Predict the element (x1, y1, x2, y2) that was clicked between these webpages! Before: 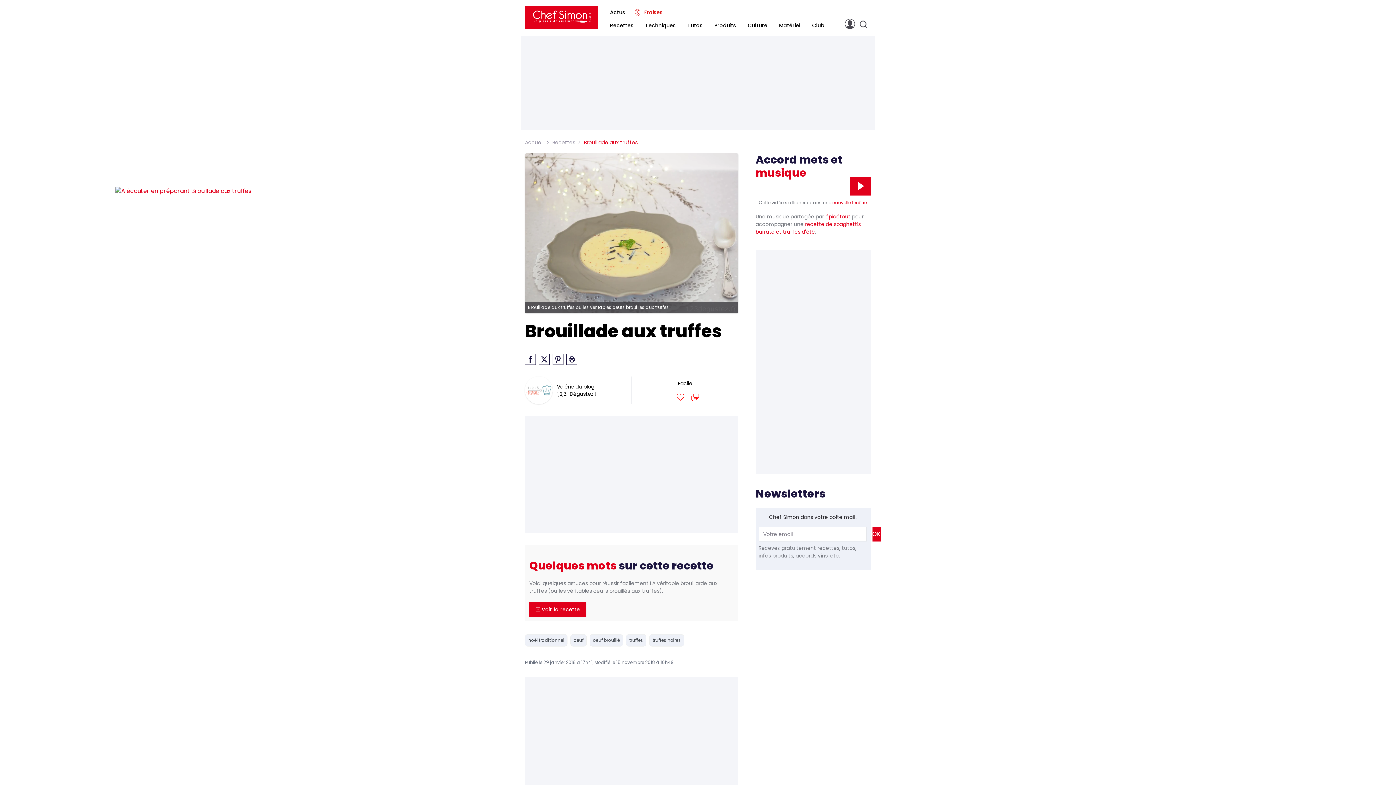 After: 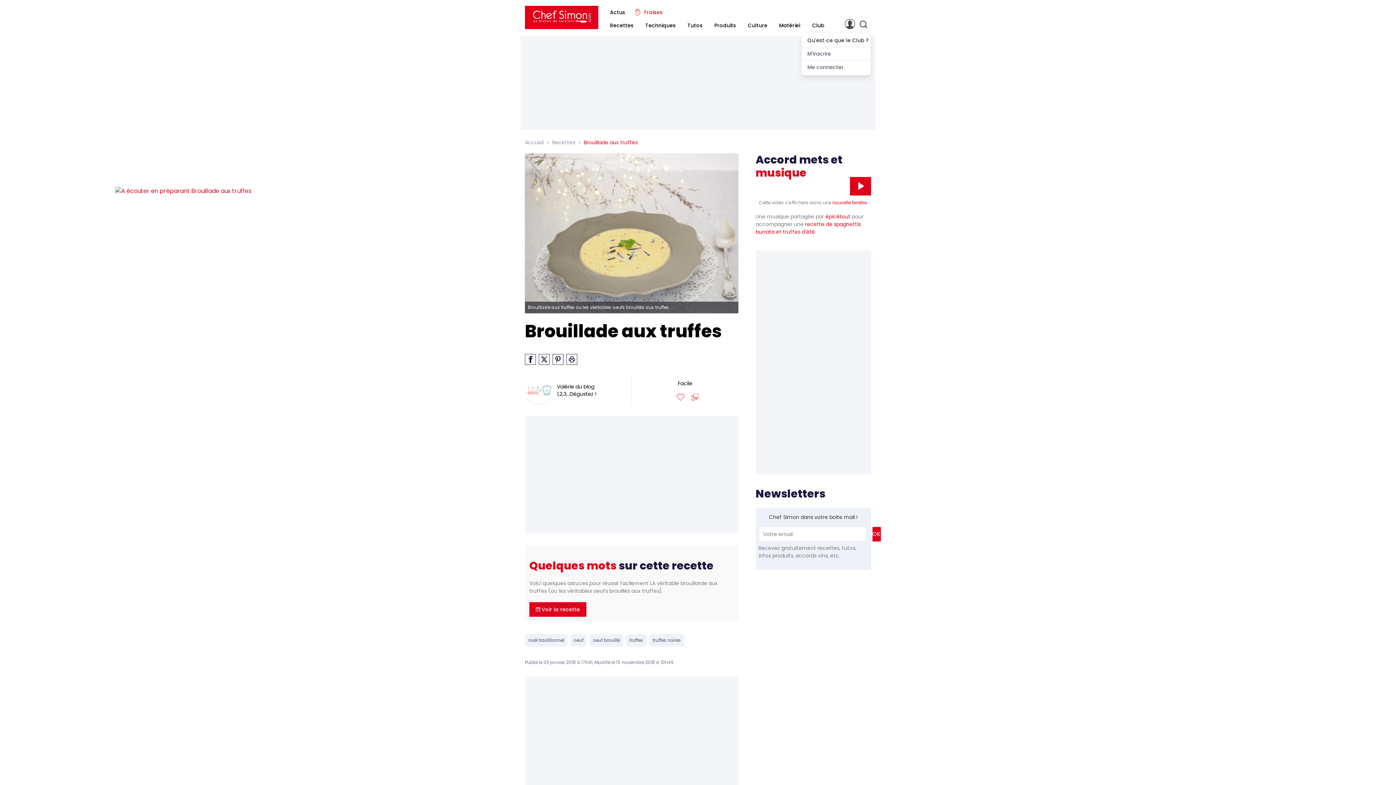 Action: bbox: (845, 18, 855, 29) label: Ouvrir le menu Gourmet